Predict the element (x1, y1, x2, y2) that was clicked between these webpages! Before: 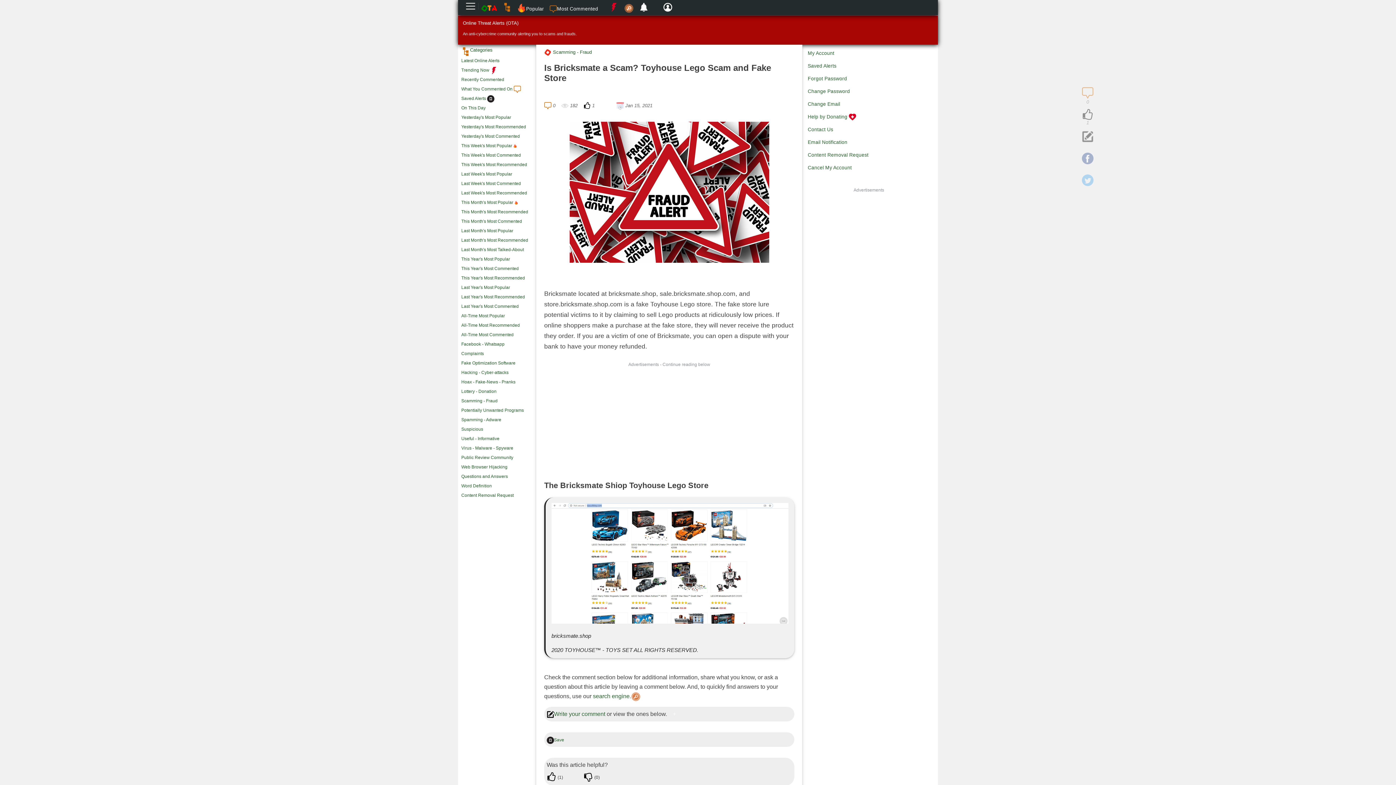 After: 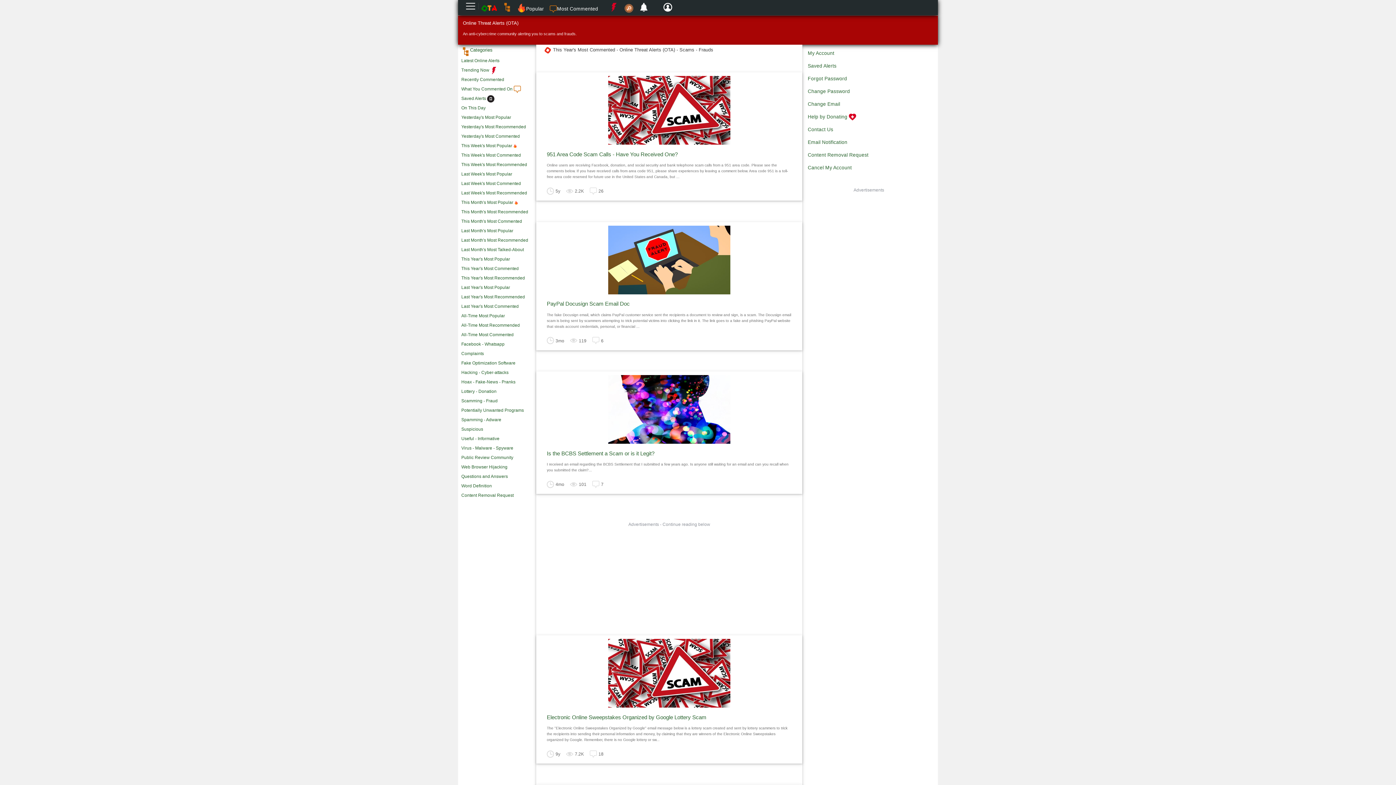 Action: label: This Year's Most Commented bbox: (461, 266, 518, 271)